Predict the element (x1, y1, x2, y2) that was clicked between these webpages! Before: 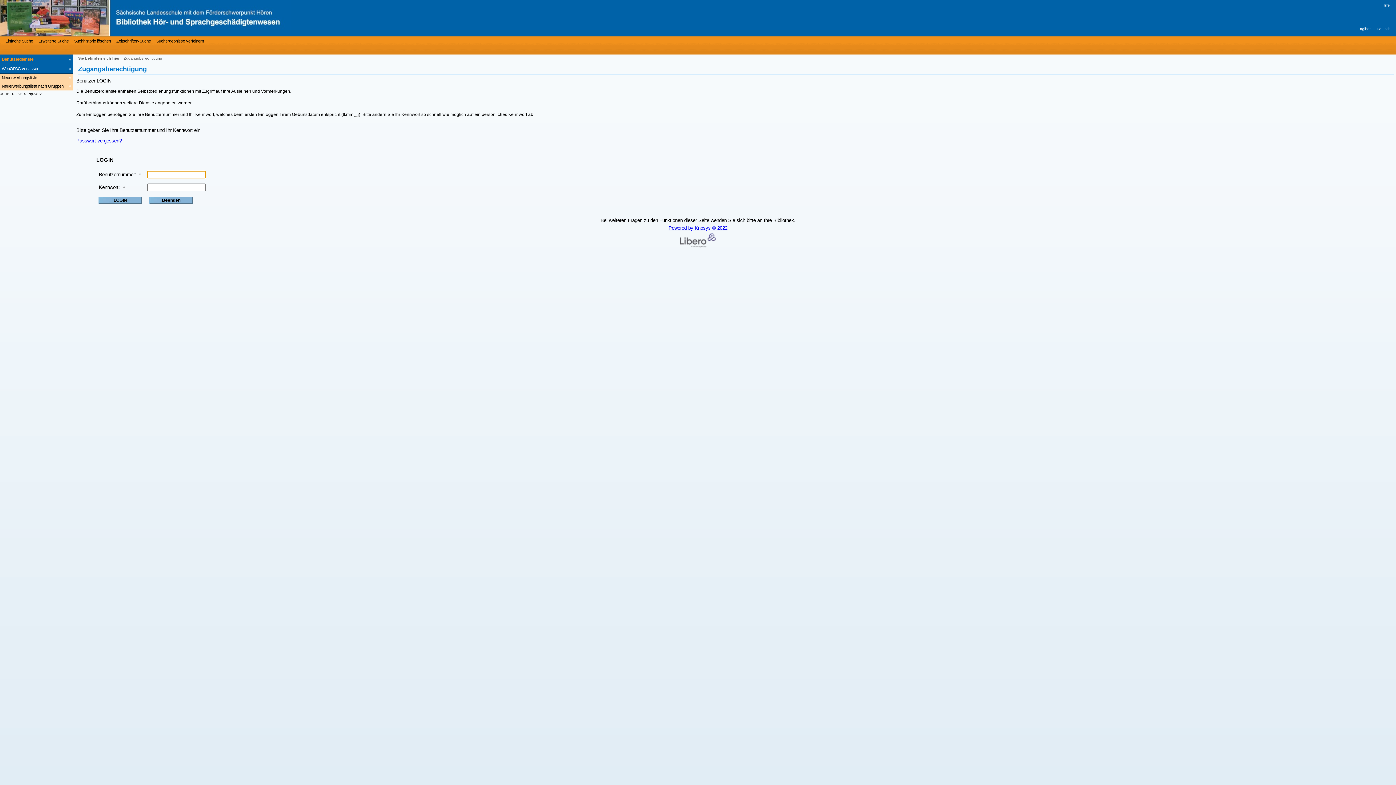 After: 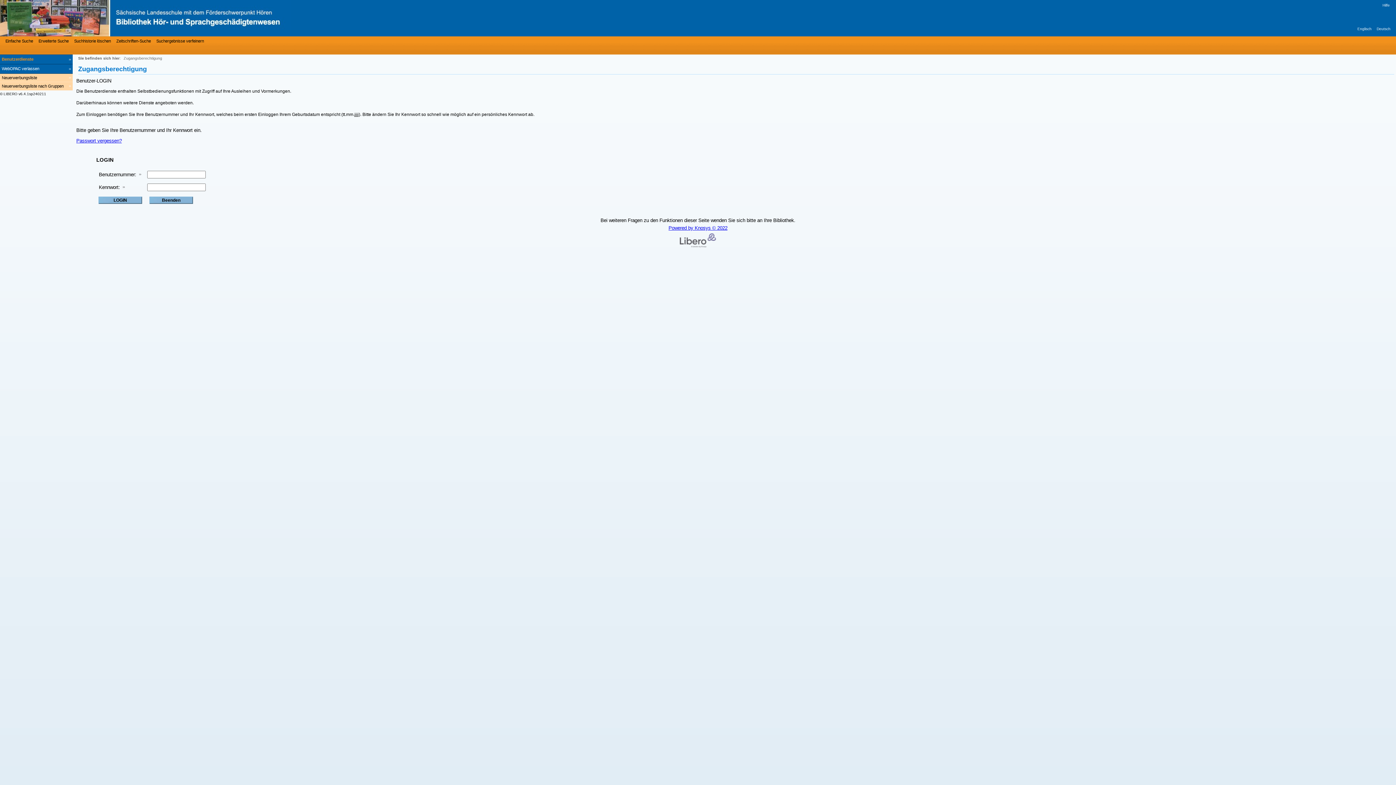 Action: label: Powered by Knosys © 2022 bbox: (1, 225, 1394, 247)